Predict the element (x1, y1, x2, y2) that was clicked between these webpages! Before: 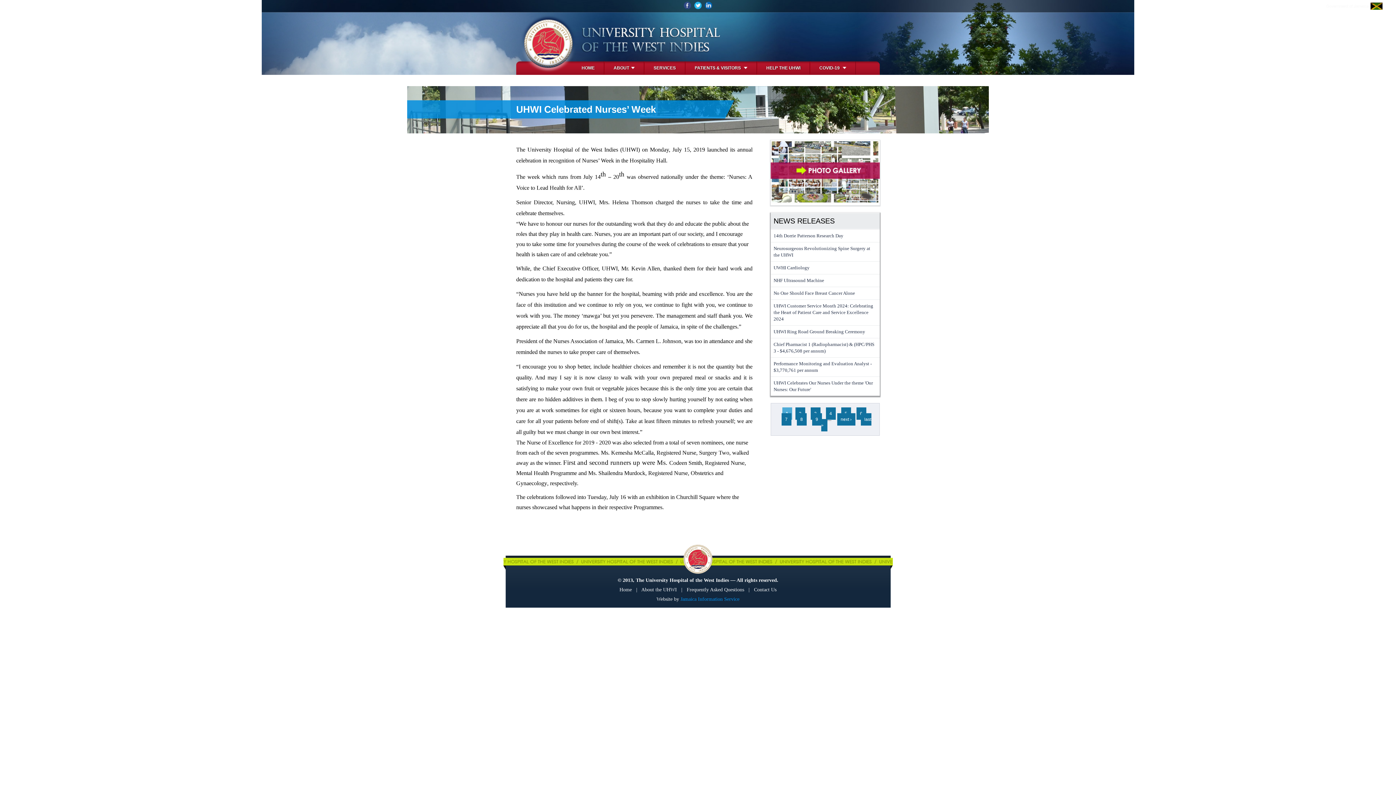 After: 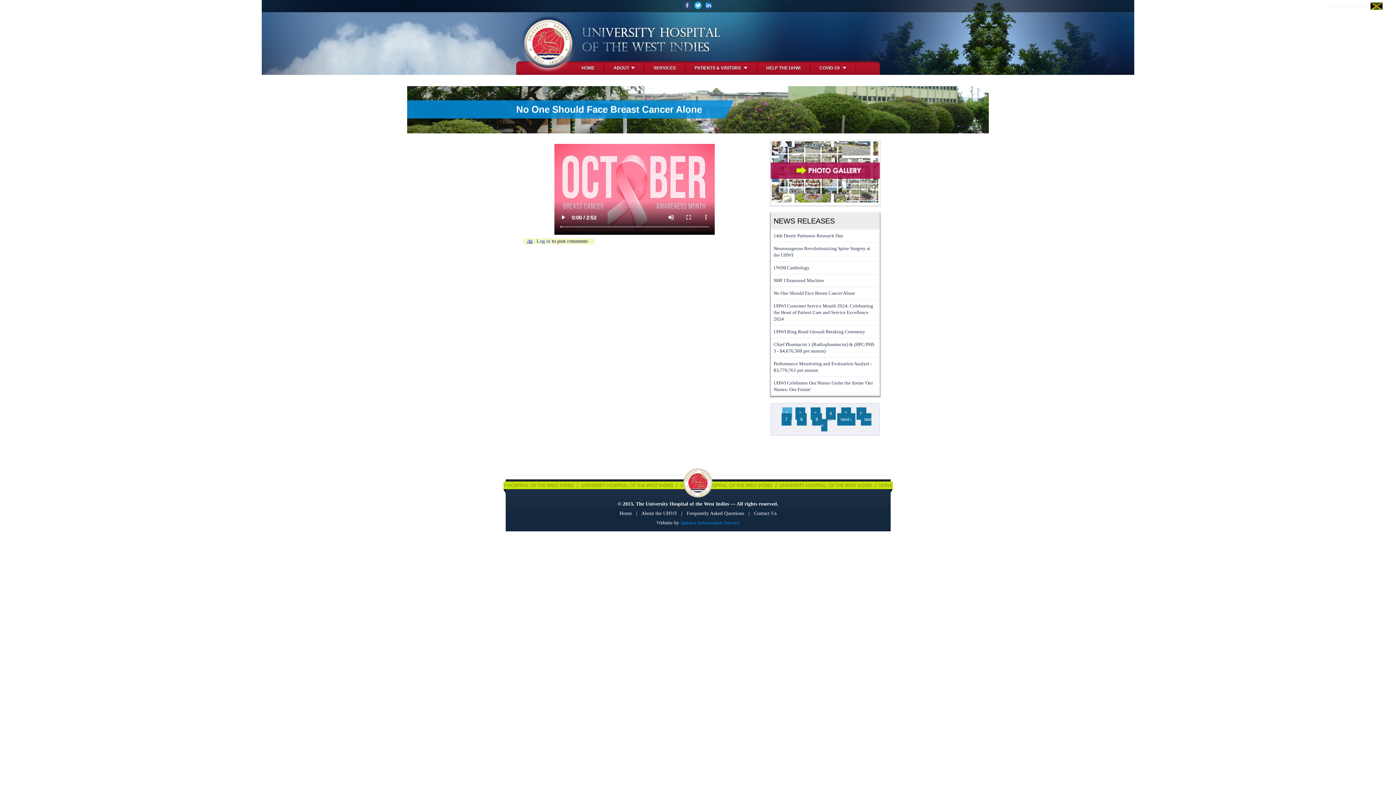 Action: label: No One Should Face Breast Cancer Alone bbox: (770, 286, 880, 299)